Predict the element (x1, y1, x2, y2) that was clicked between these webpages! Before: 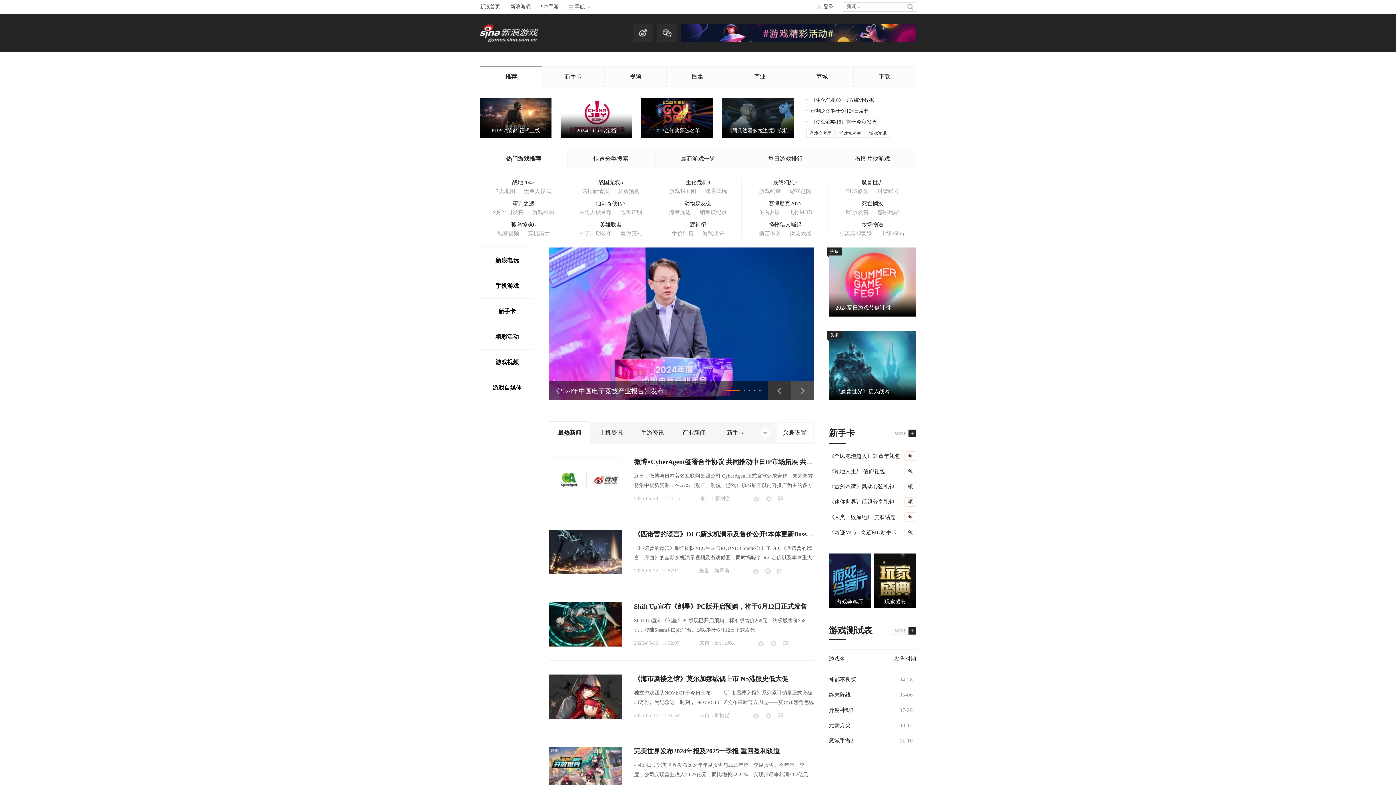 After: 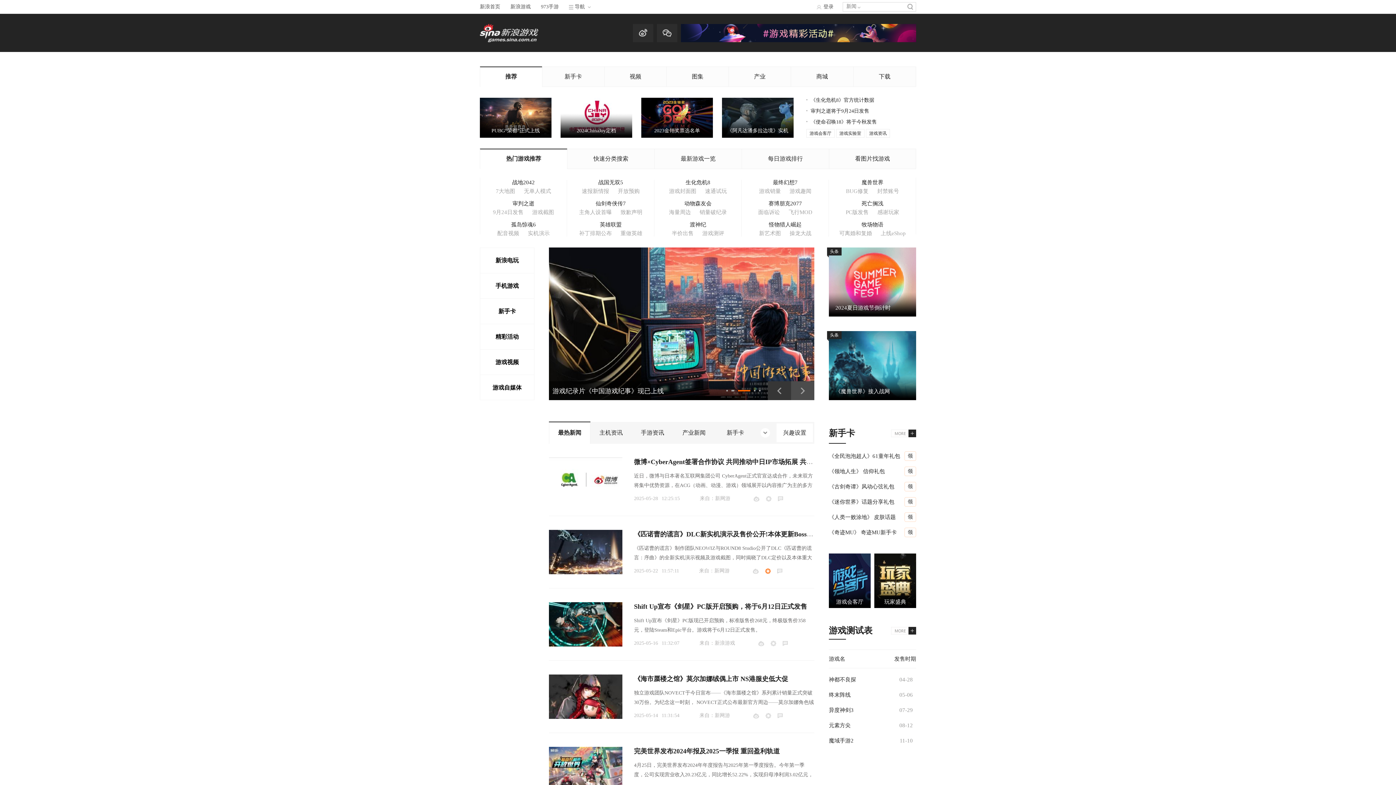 Action: bbox: (765, 568, 770, 574)